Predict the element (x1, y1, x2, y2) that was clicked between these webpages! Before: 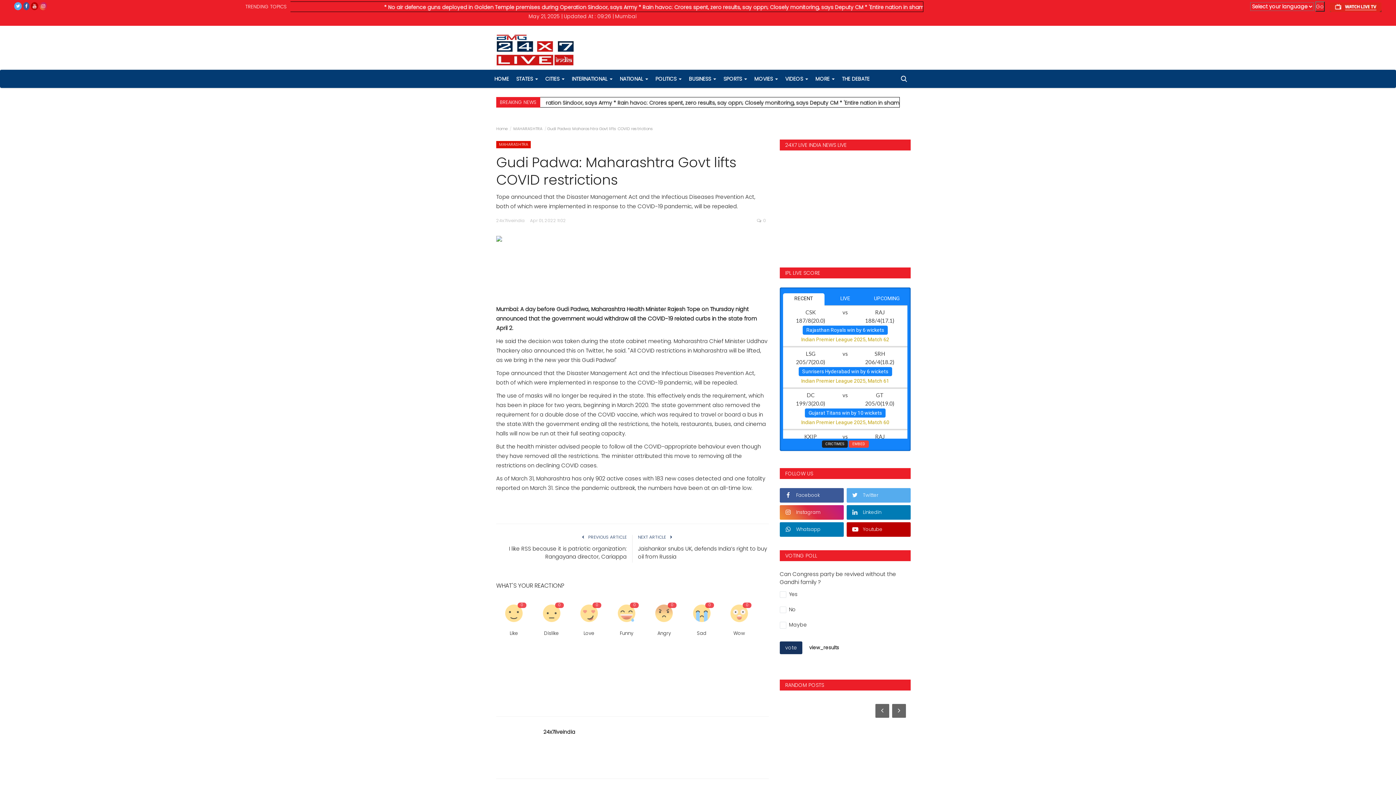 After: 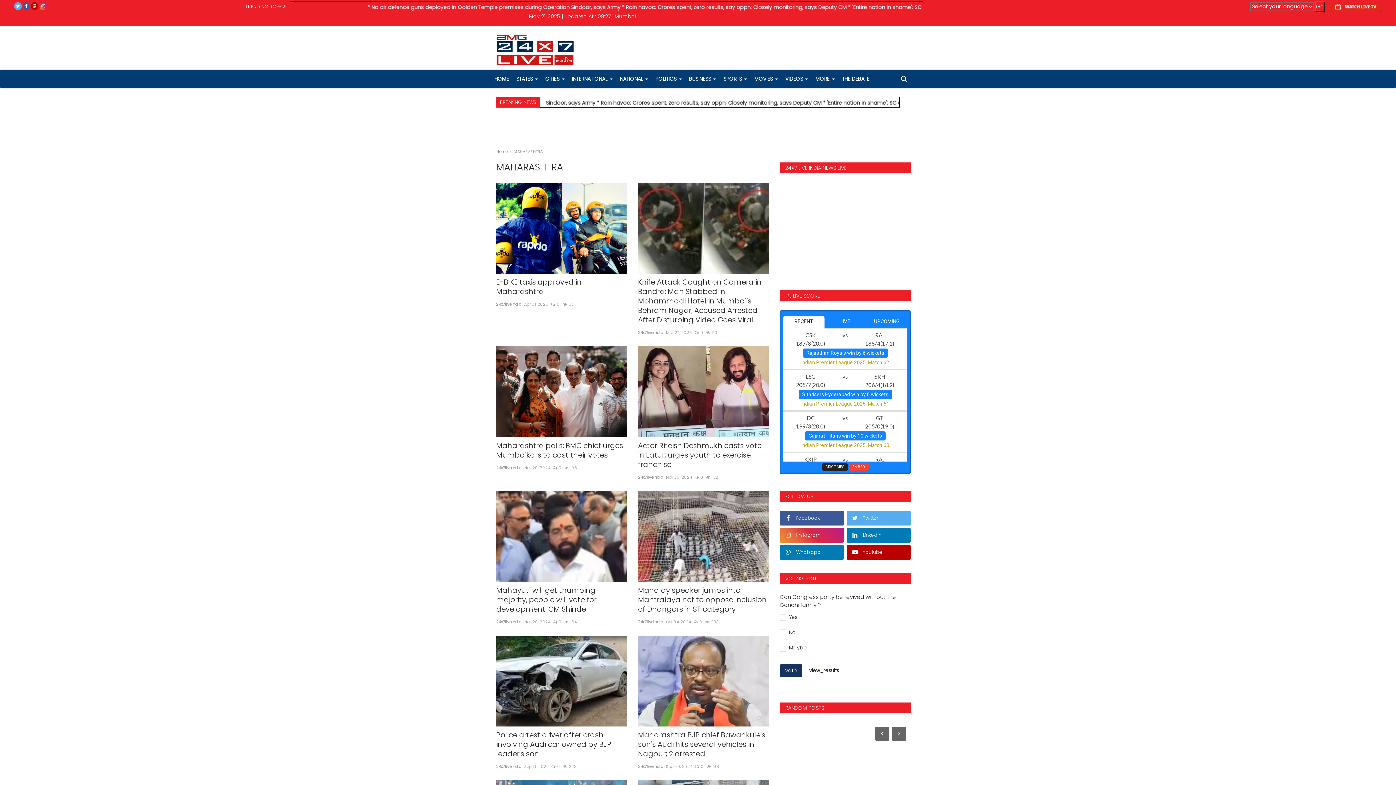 Action: bbox: (496, 140, 531, 147) label: MAHARASHTRA